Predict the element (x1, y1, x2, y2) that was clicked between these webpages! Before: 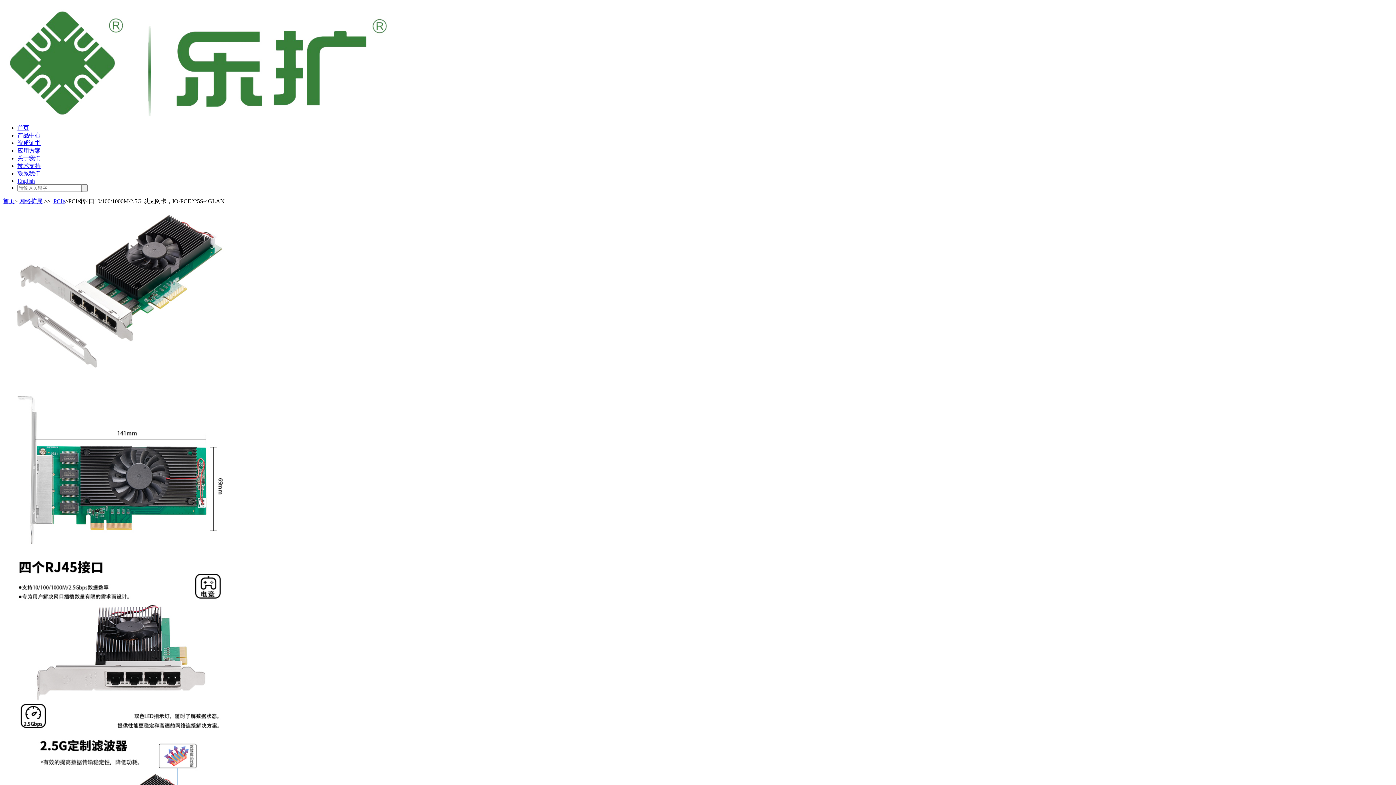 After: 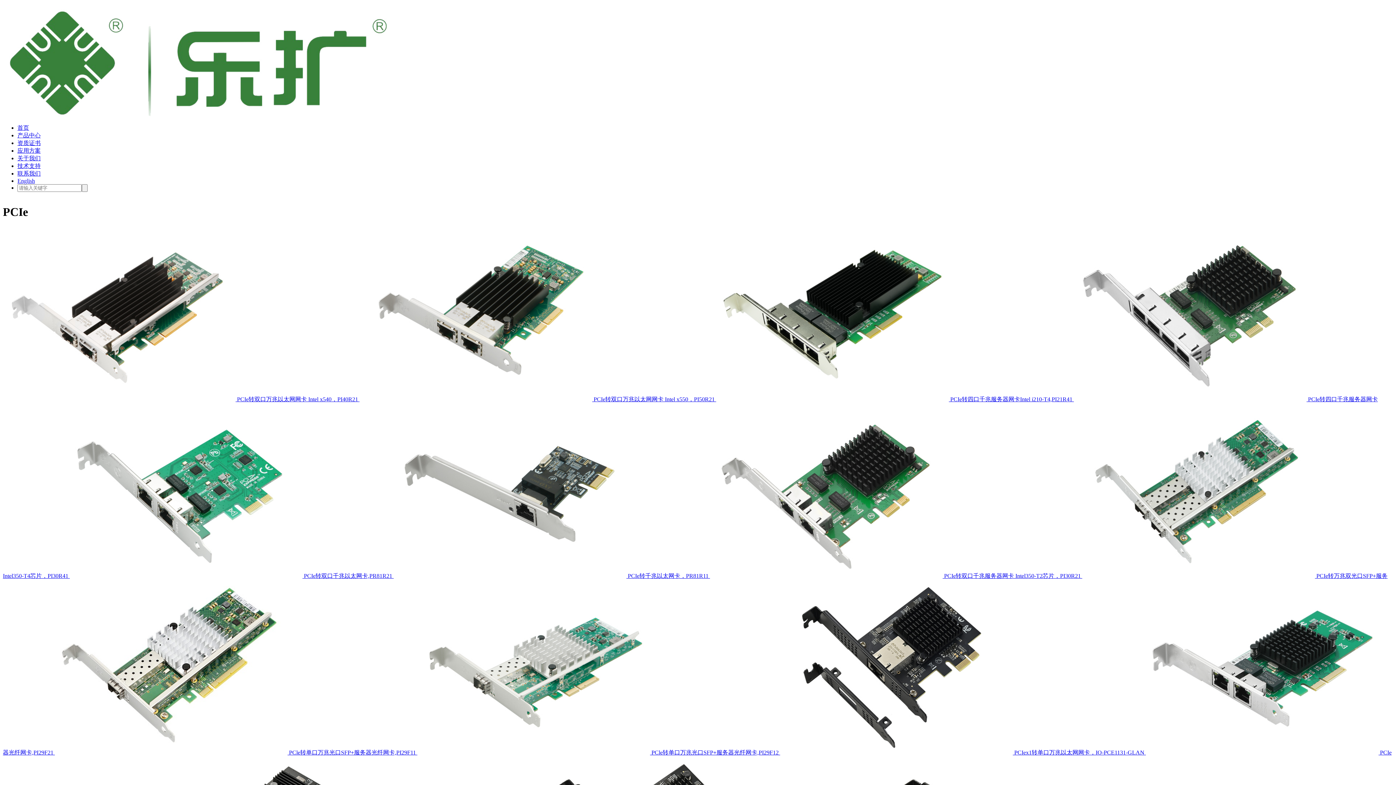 Action: bbox: (53, 198, 65, 204) label: PCIe